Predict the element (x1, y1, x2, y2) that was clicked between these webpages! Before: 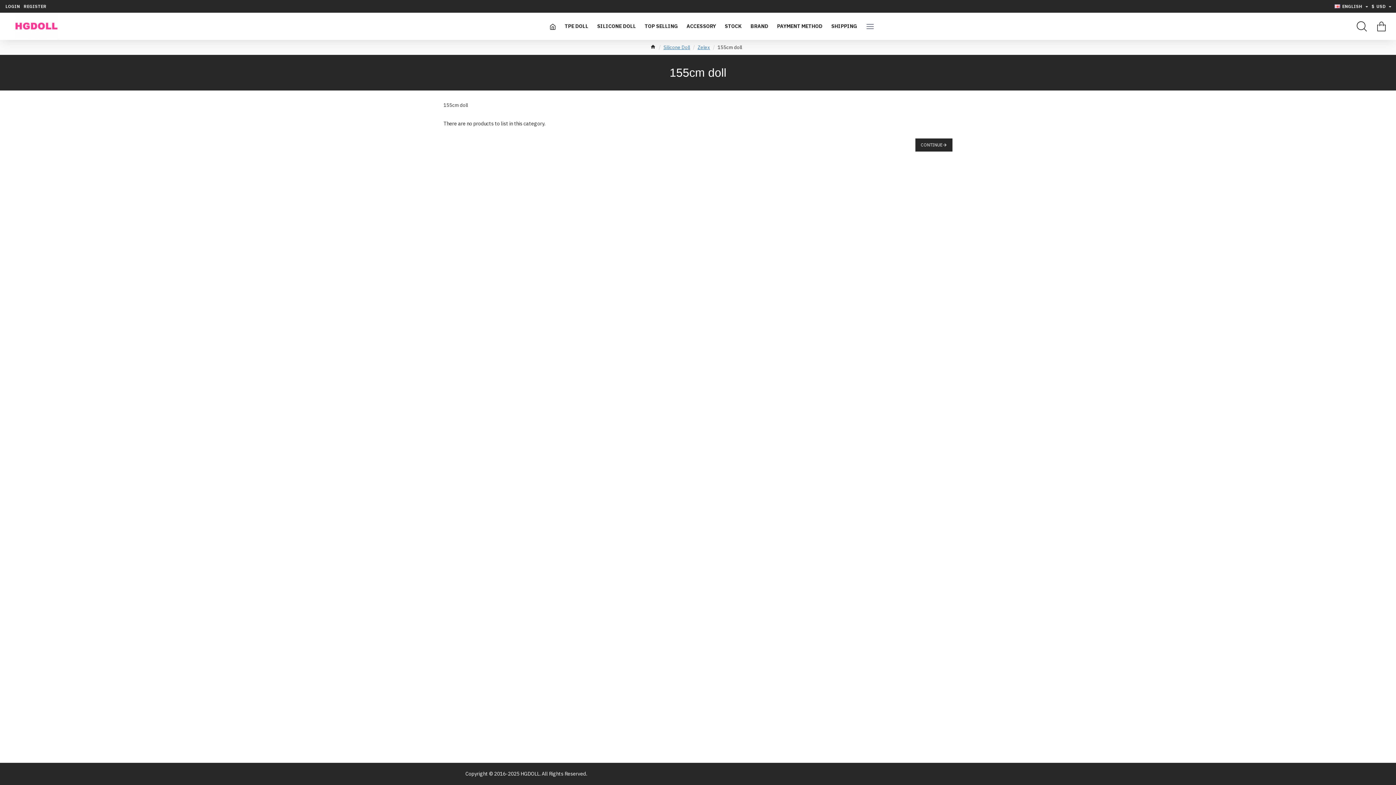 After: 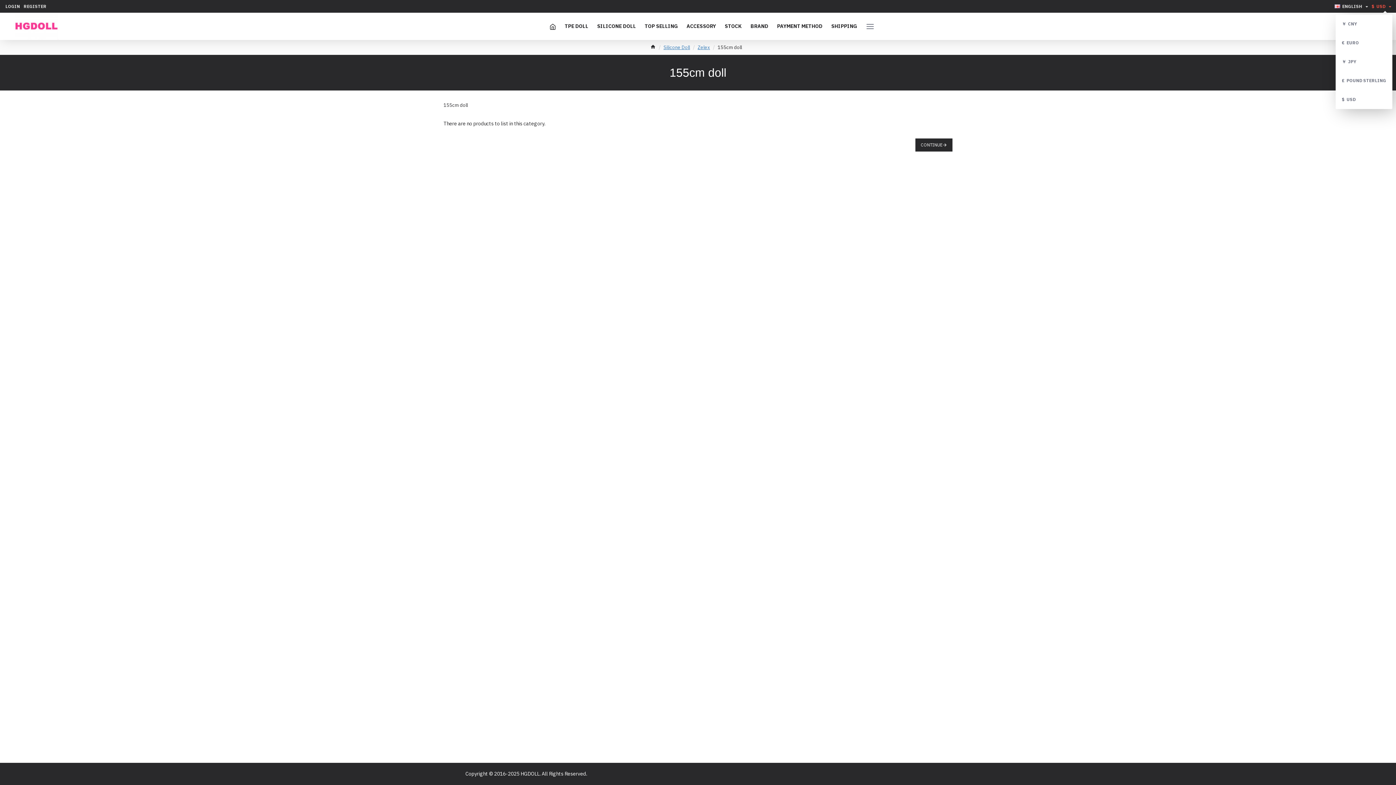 Action: bbox: (1372, 1, 1387, 11) label: $
USD